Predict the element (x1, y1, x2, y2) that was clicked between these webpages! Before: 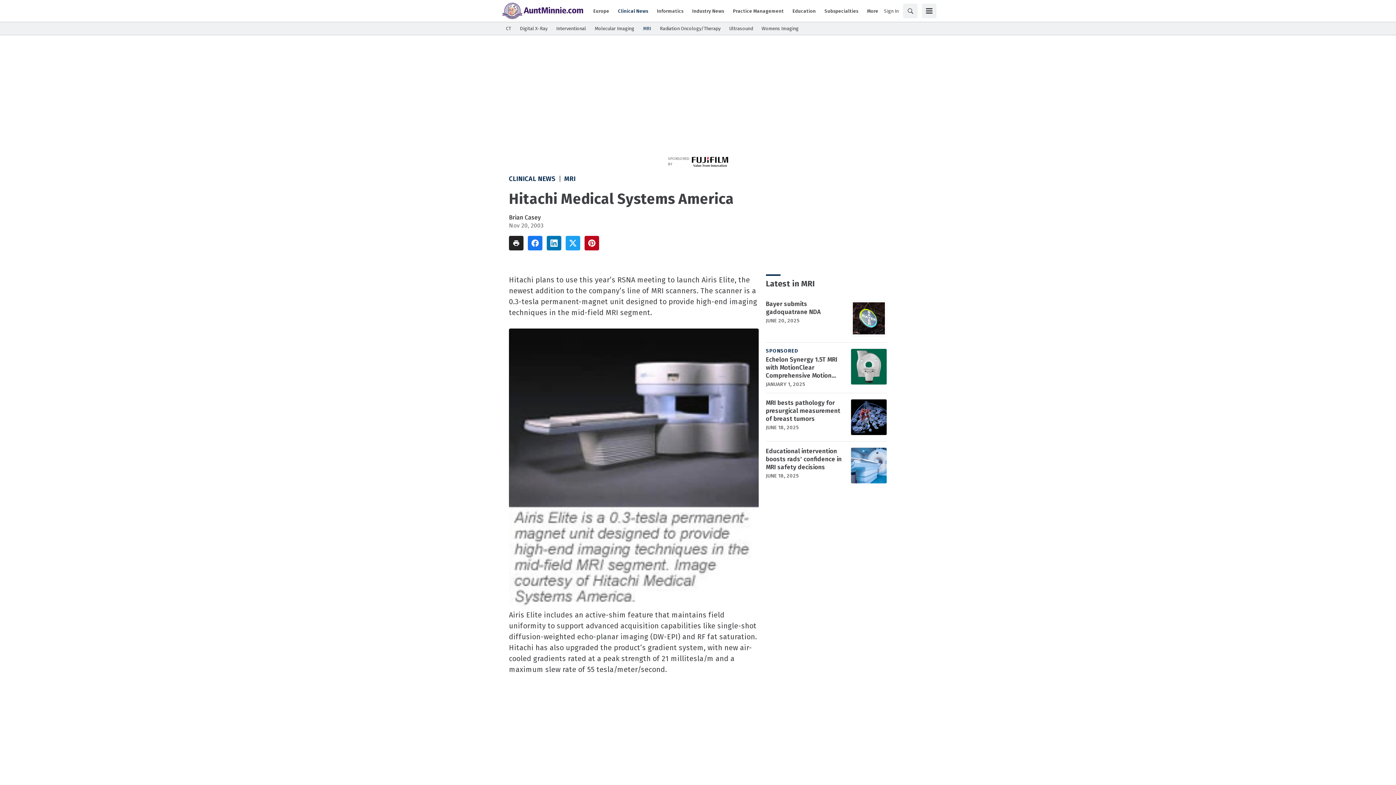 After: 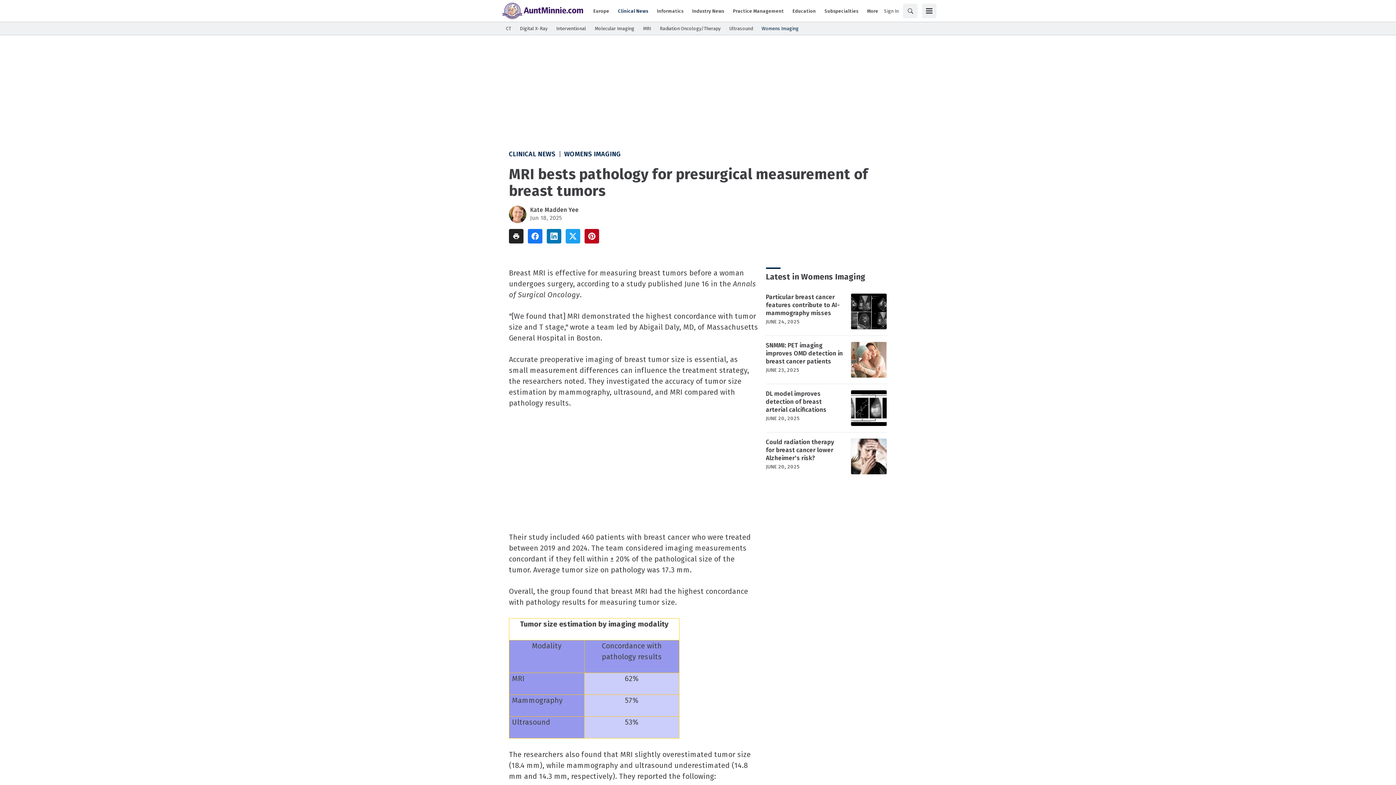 Action: label: MRI bests pathology for presurgical measurement of breast tumors bbox: (766, 399, 843, 423)